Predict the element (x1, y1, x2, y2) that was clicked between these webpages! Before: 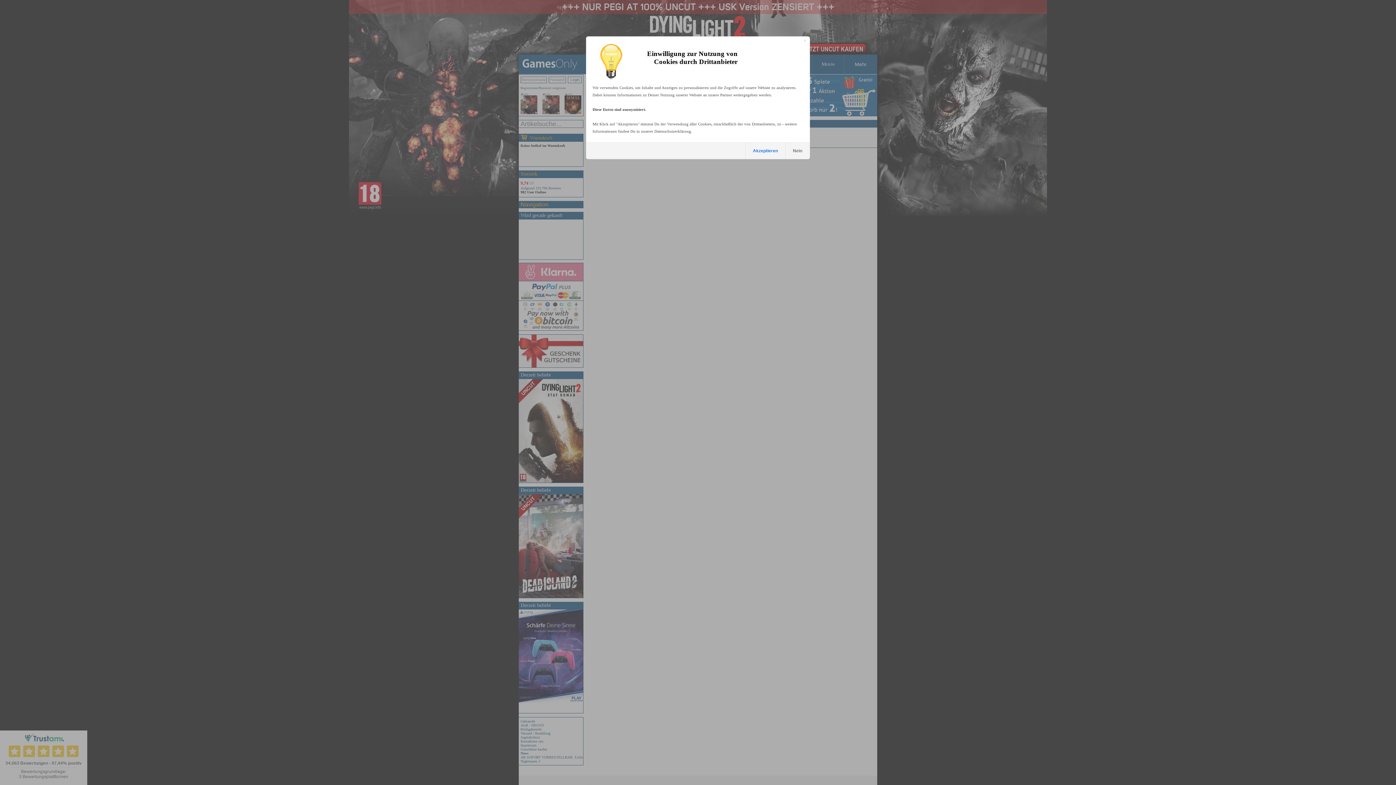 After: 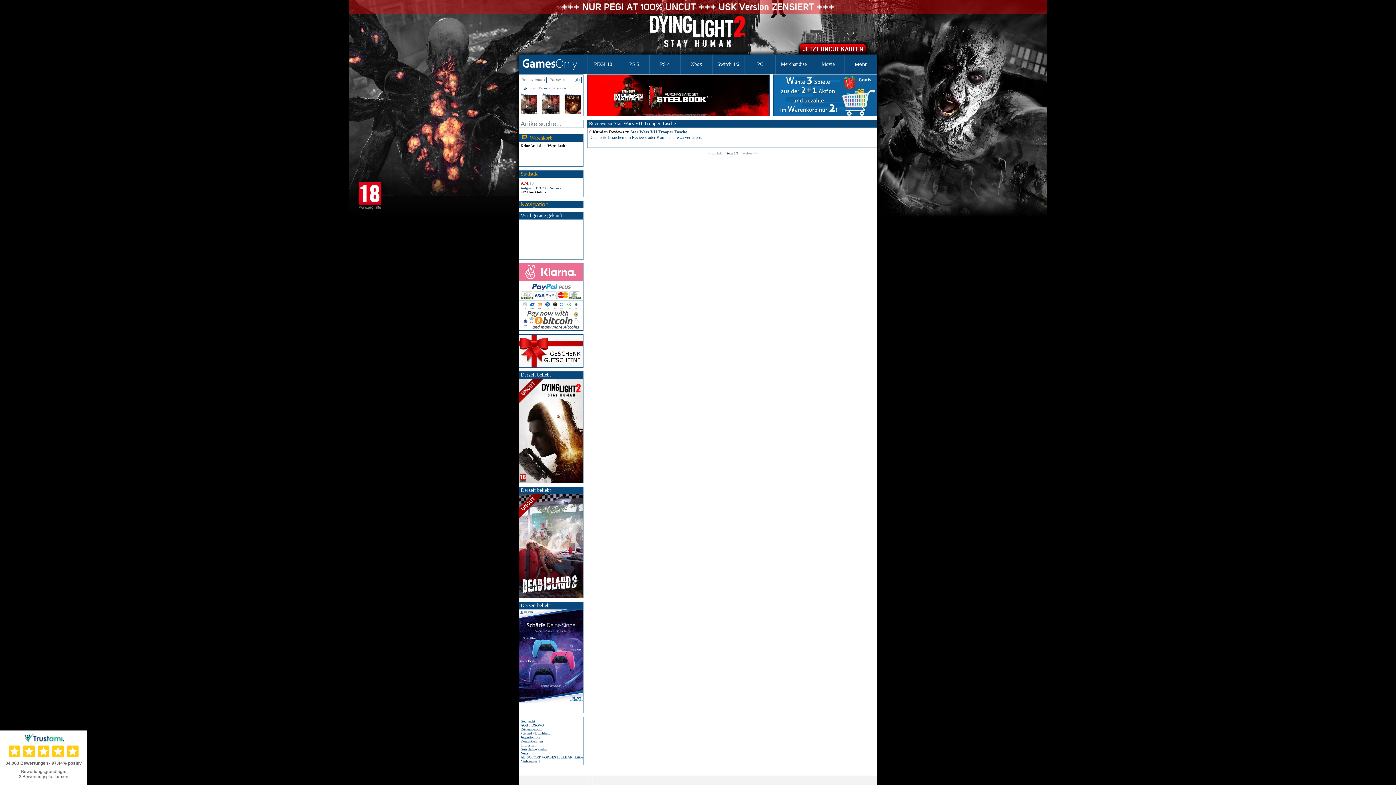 Action: label: Nein bbox: (785, 142, 809, 158)